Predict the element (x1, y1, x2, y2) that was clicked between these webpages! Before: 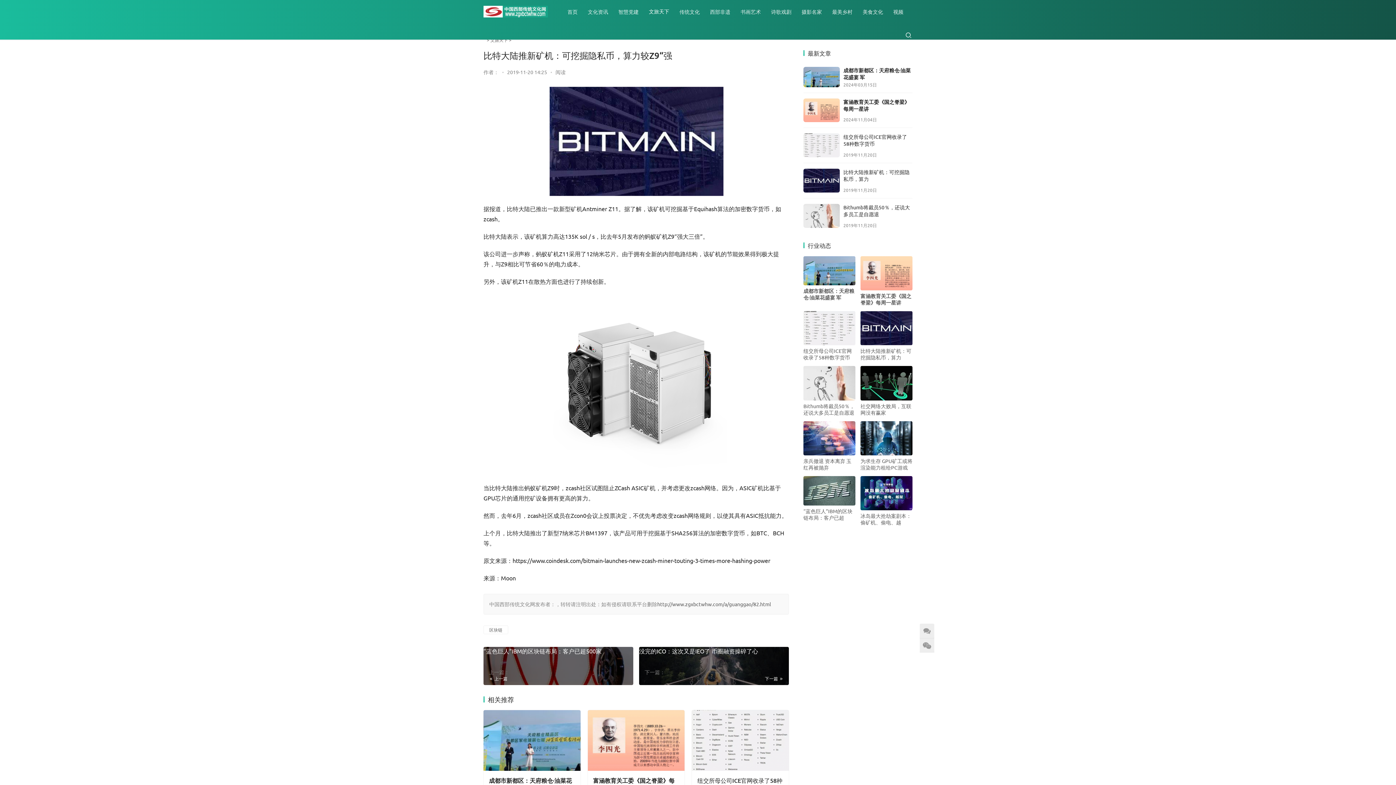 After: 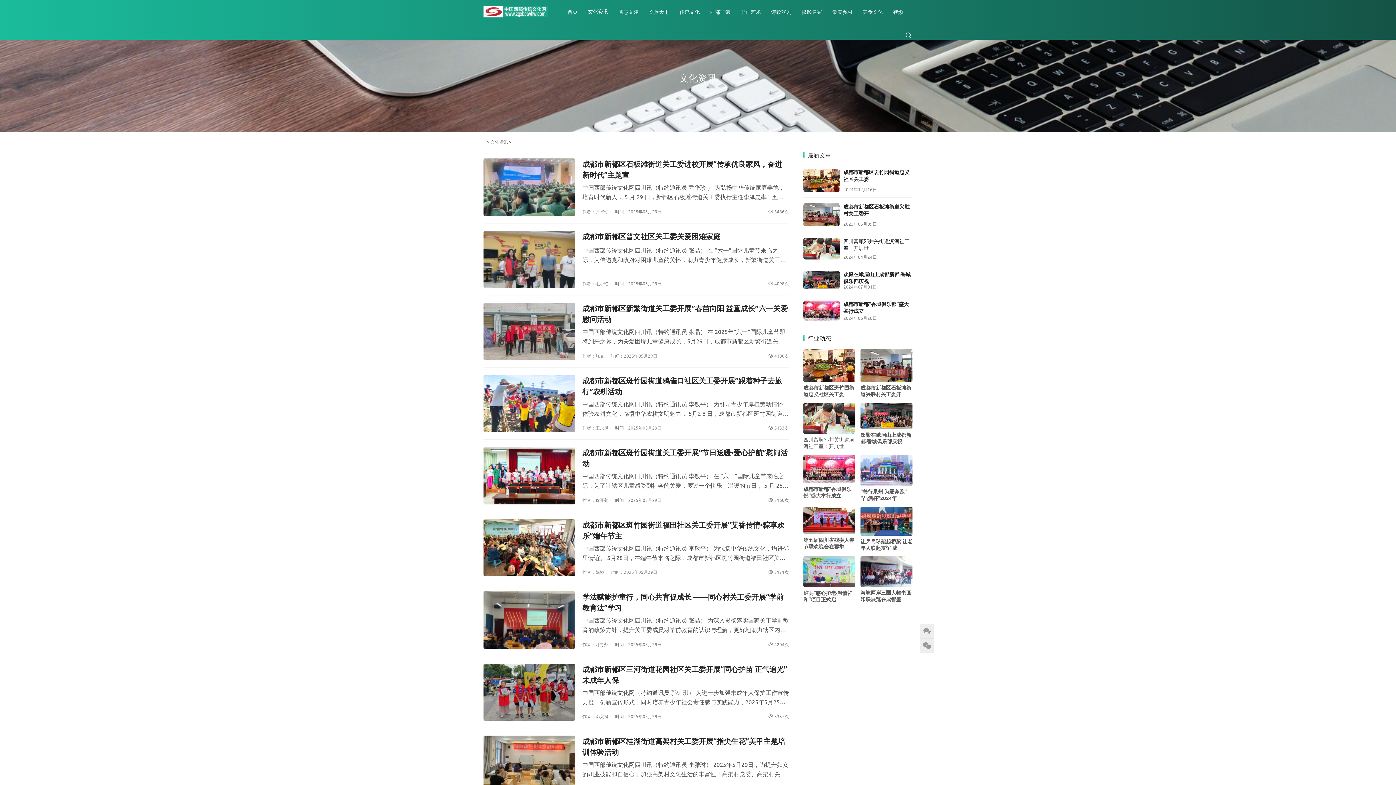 Action: bbox: (582, 0, 613, 23) label: 文化资讯